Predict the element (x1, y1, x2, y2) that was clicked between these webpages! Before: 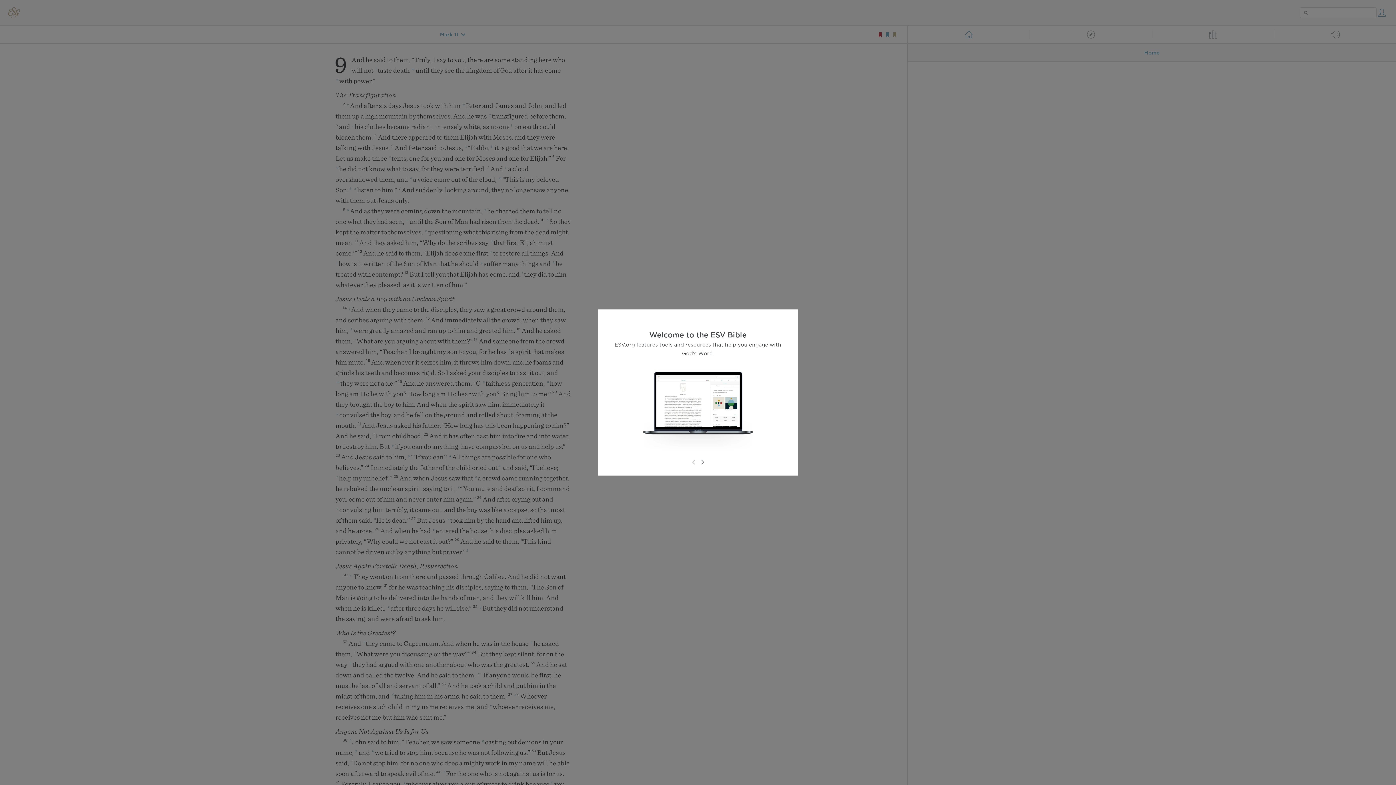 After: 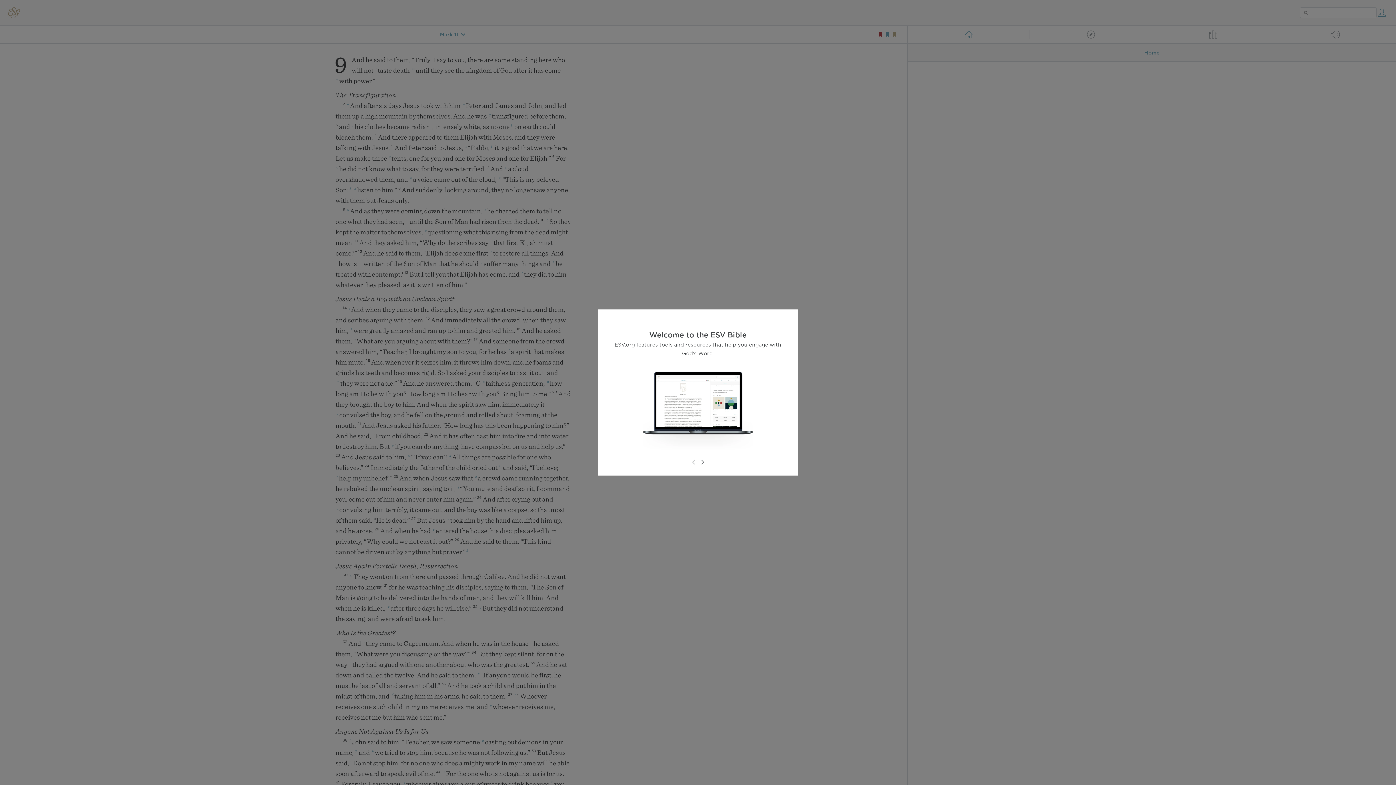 Action: bbox: (689, 458, 698, 466)